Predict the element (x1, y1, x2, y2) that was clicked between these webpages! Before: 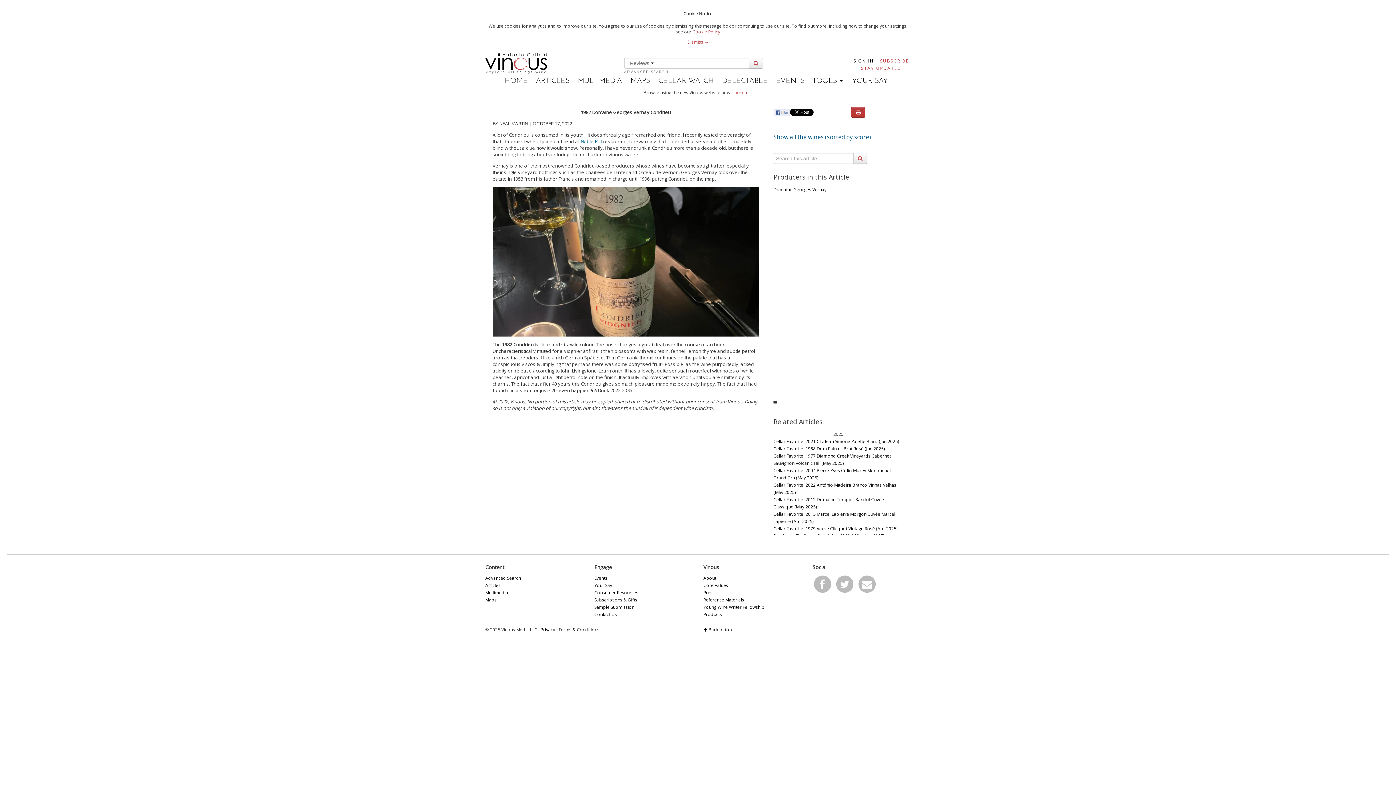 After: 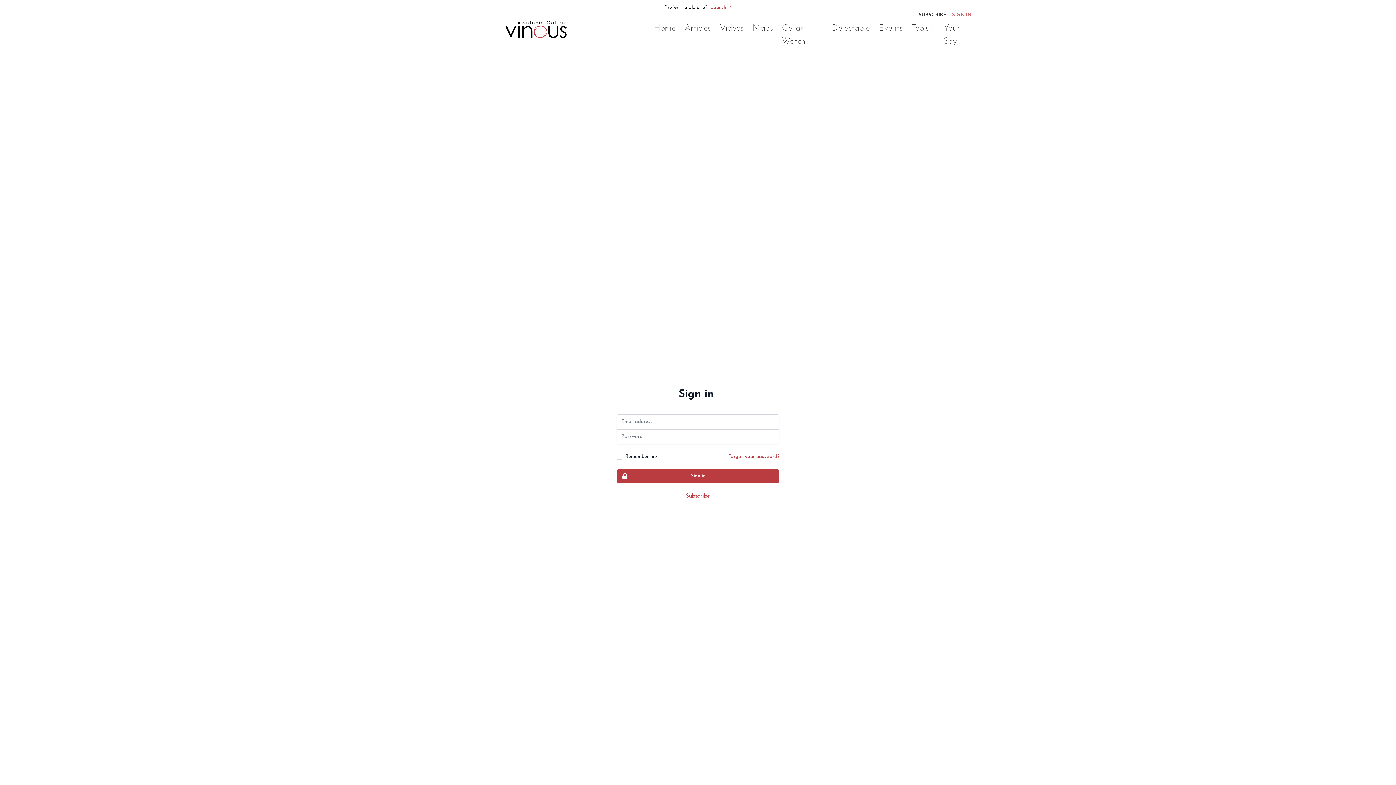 Action: label: Domaine Georges Vernay bbox: (773, 186, 826, 192)